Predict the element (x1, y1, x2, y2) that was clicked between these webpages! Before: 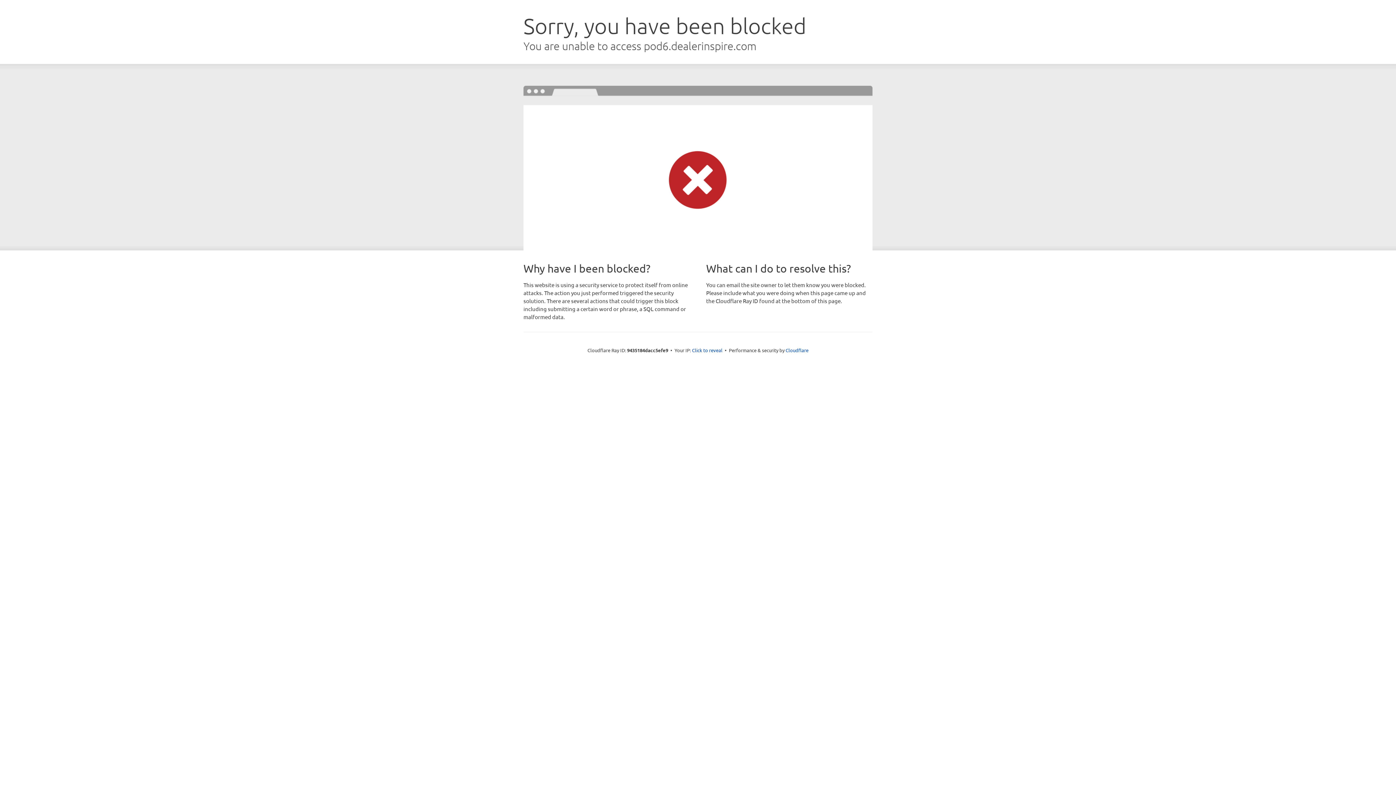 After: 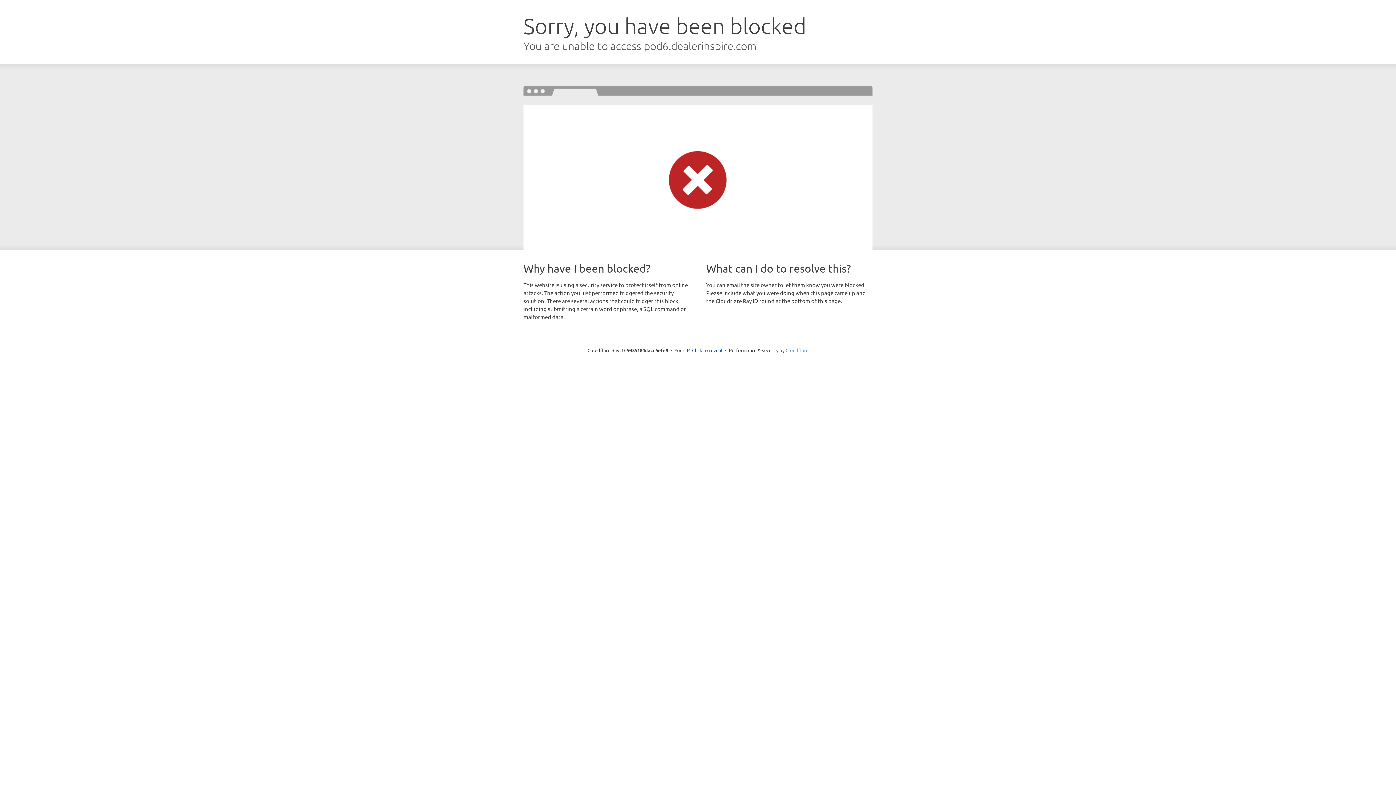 Action: bbox: (785, 347, 808, 353) label: Cloudflare